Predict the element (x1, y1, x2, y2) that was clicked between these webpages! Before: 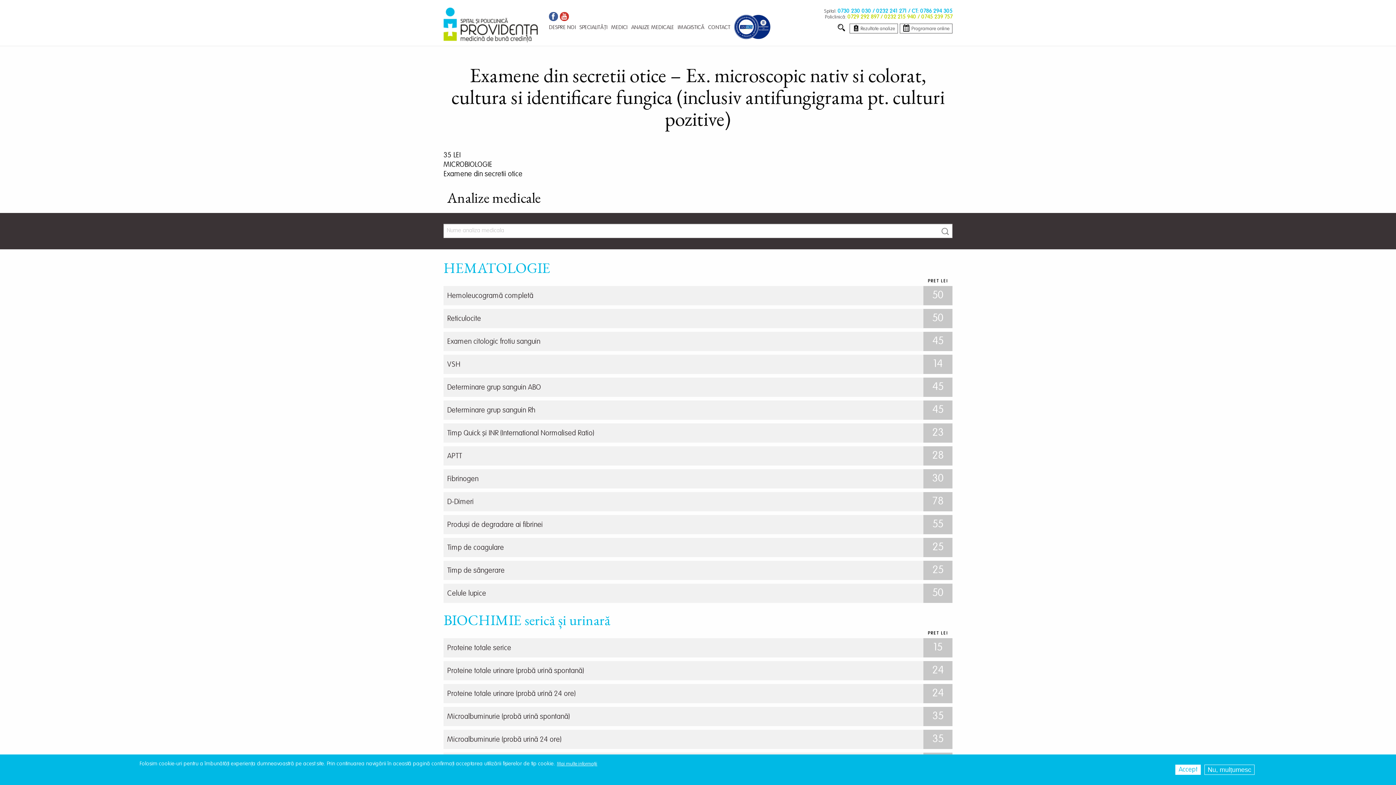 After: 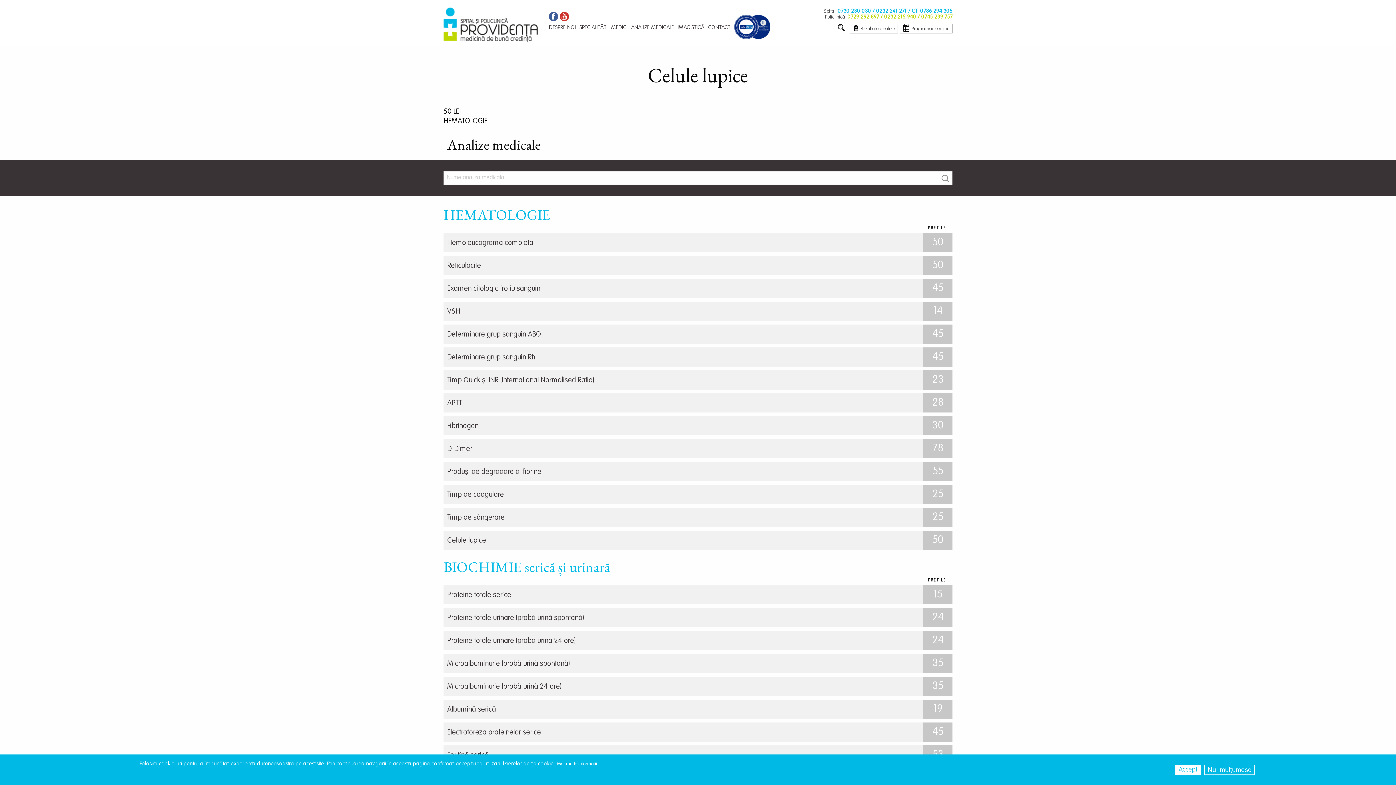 Action: bbox: (443, 584, 923, 603) label: Celule lupice